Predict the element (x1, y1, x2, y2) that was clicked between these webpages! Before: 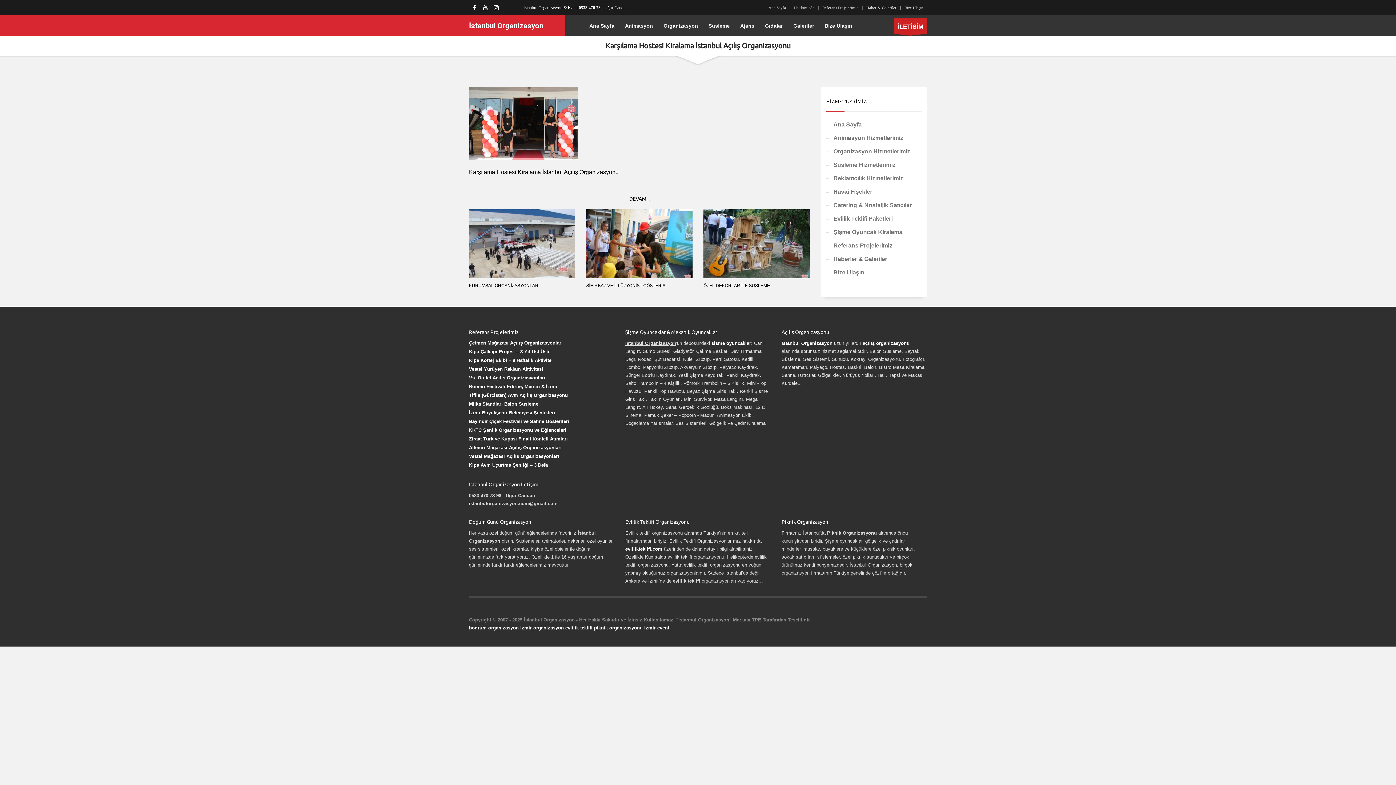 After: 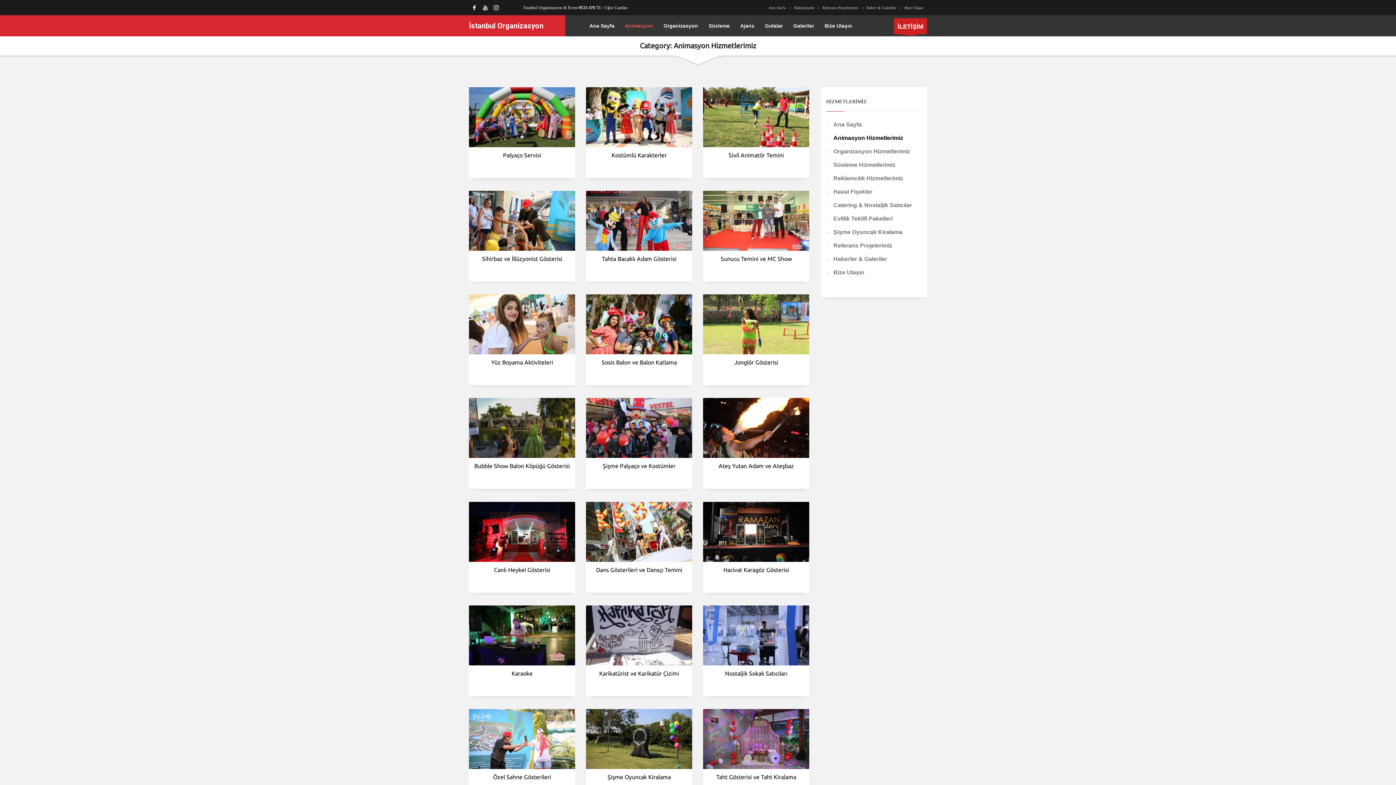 Action: label: Animasyon Hizmetlerimiz bbox: (826, 131, 921, 144)